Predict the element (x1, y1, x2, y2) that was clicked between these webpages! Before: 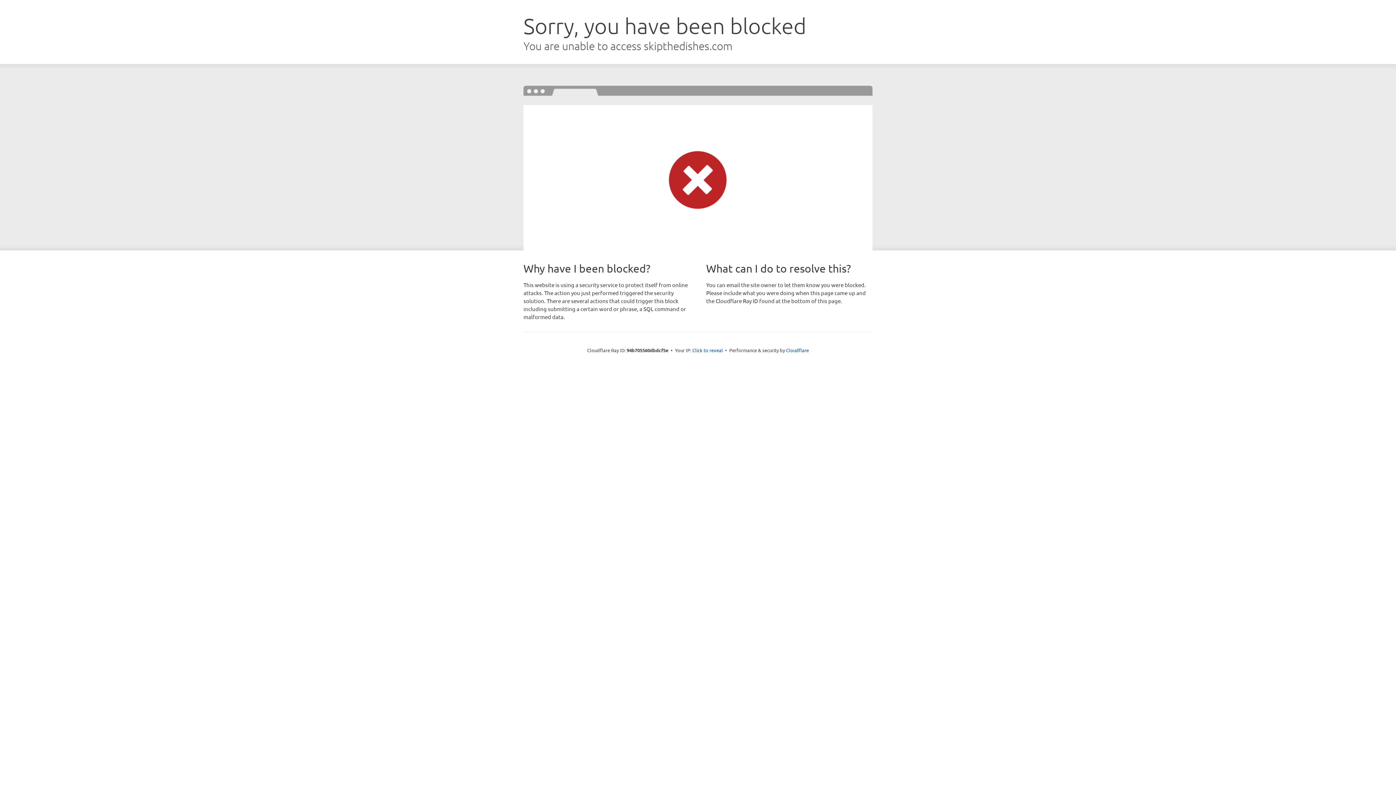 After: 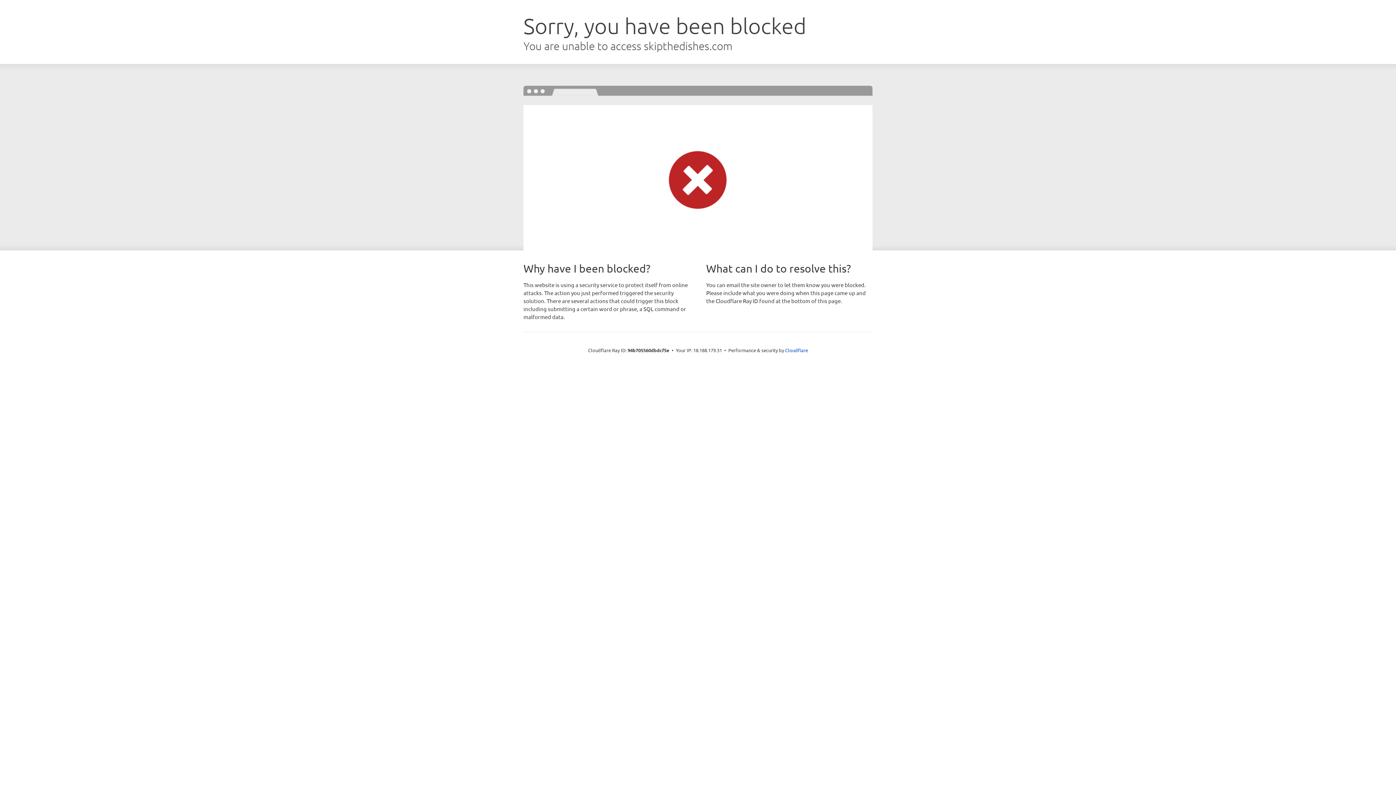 Action: bbox: (692, 346, 723, 353) label: Click to reveal